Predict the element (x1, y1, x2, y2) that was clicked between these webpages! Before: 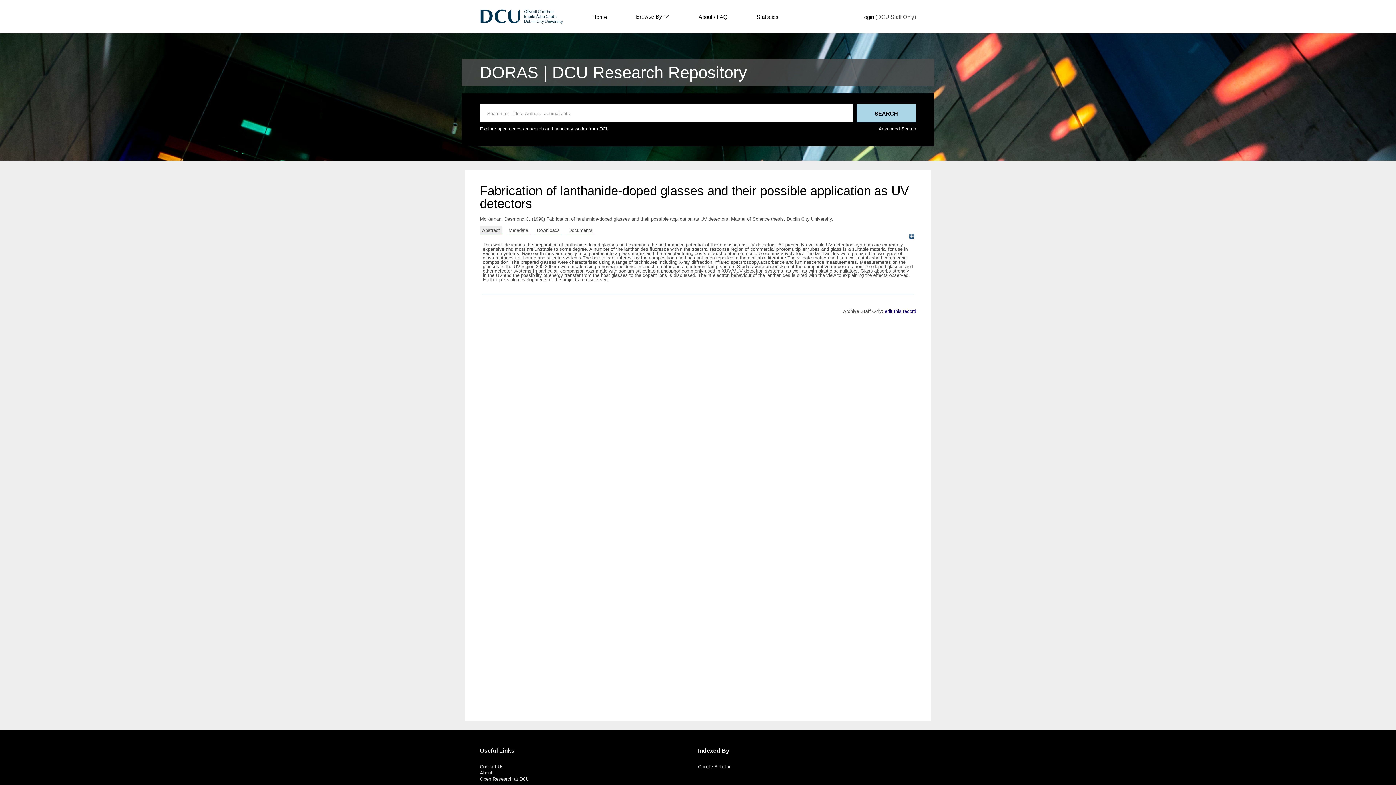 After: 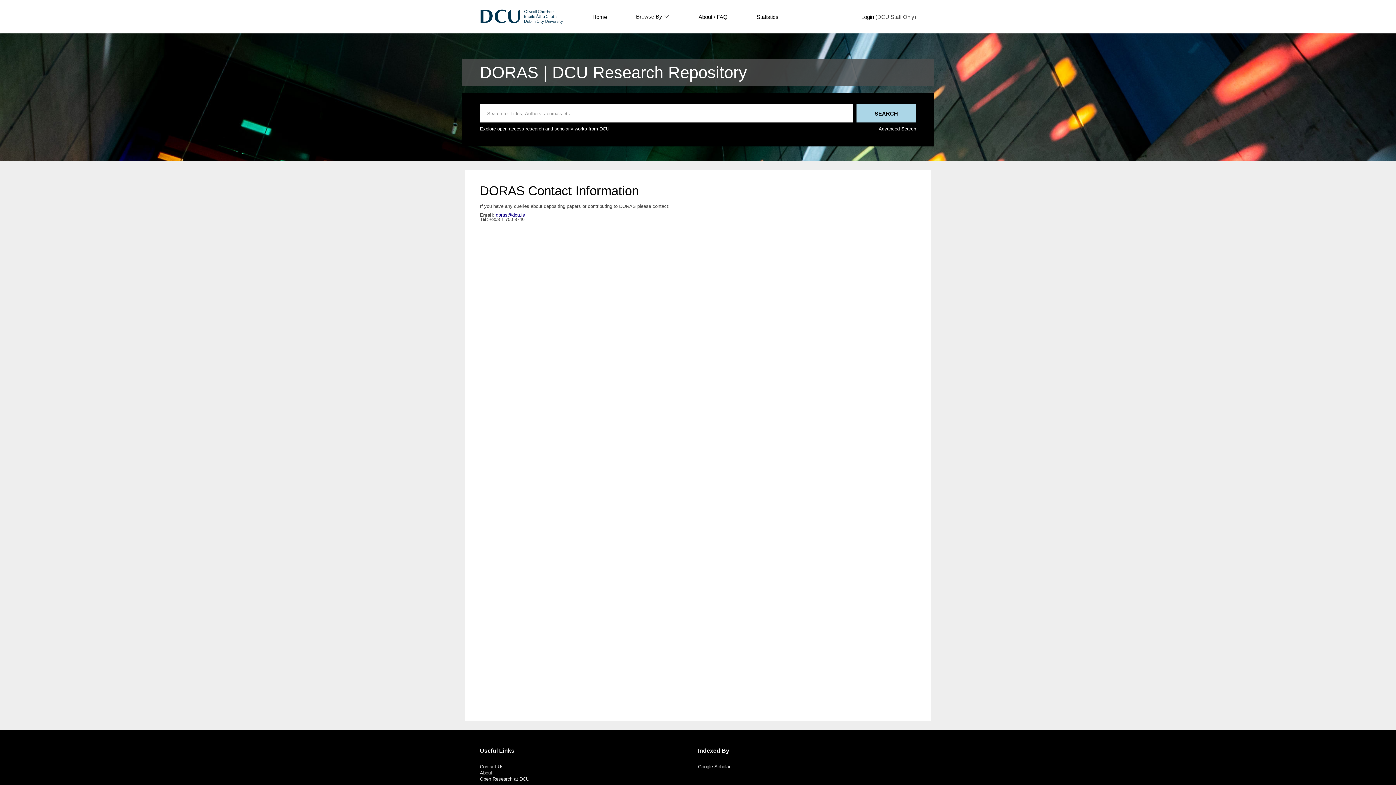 Action: label: Contact Us bbox: (480, 764, 503, 769)